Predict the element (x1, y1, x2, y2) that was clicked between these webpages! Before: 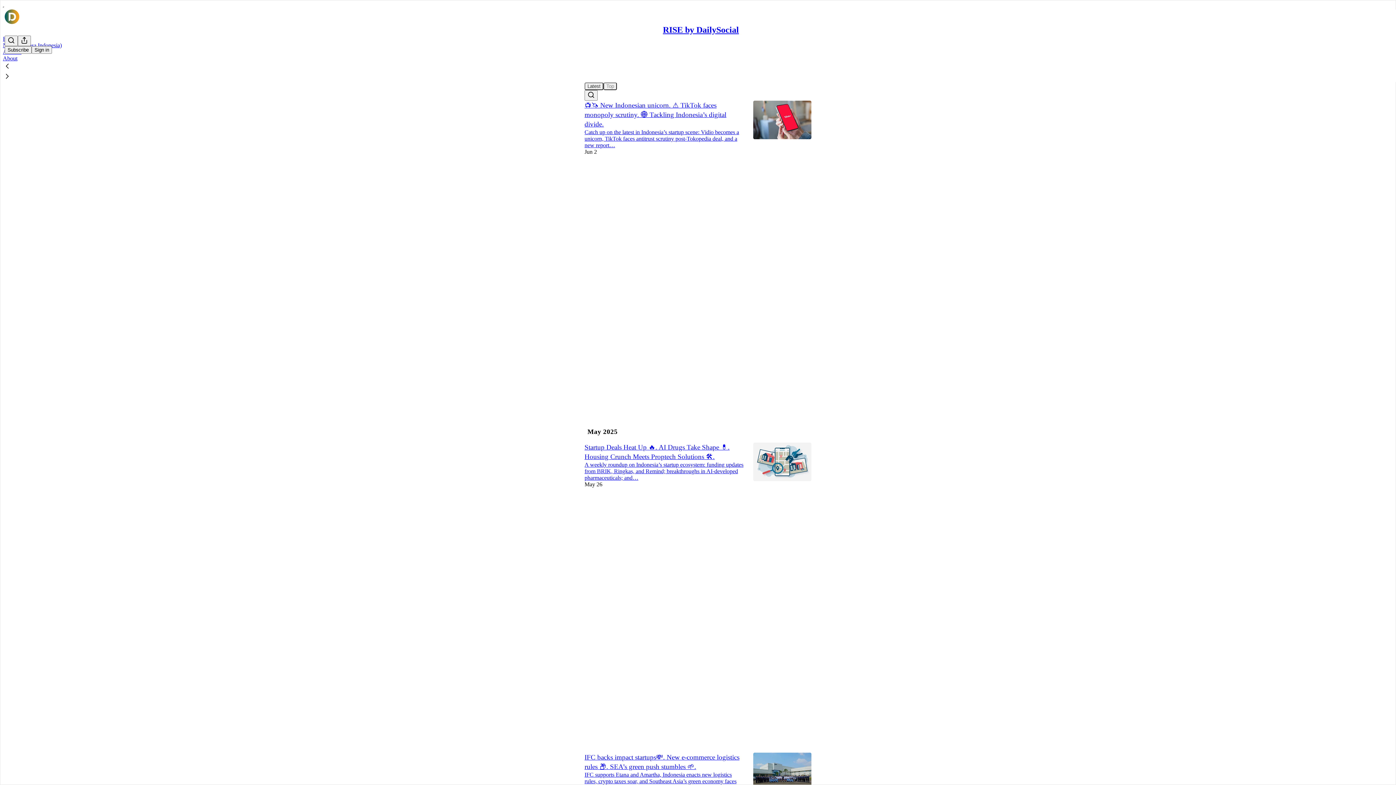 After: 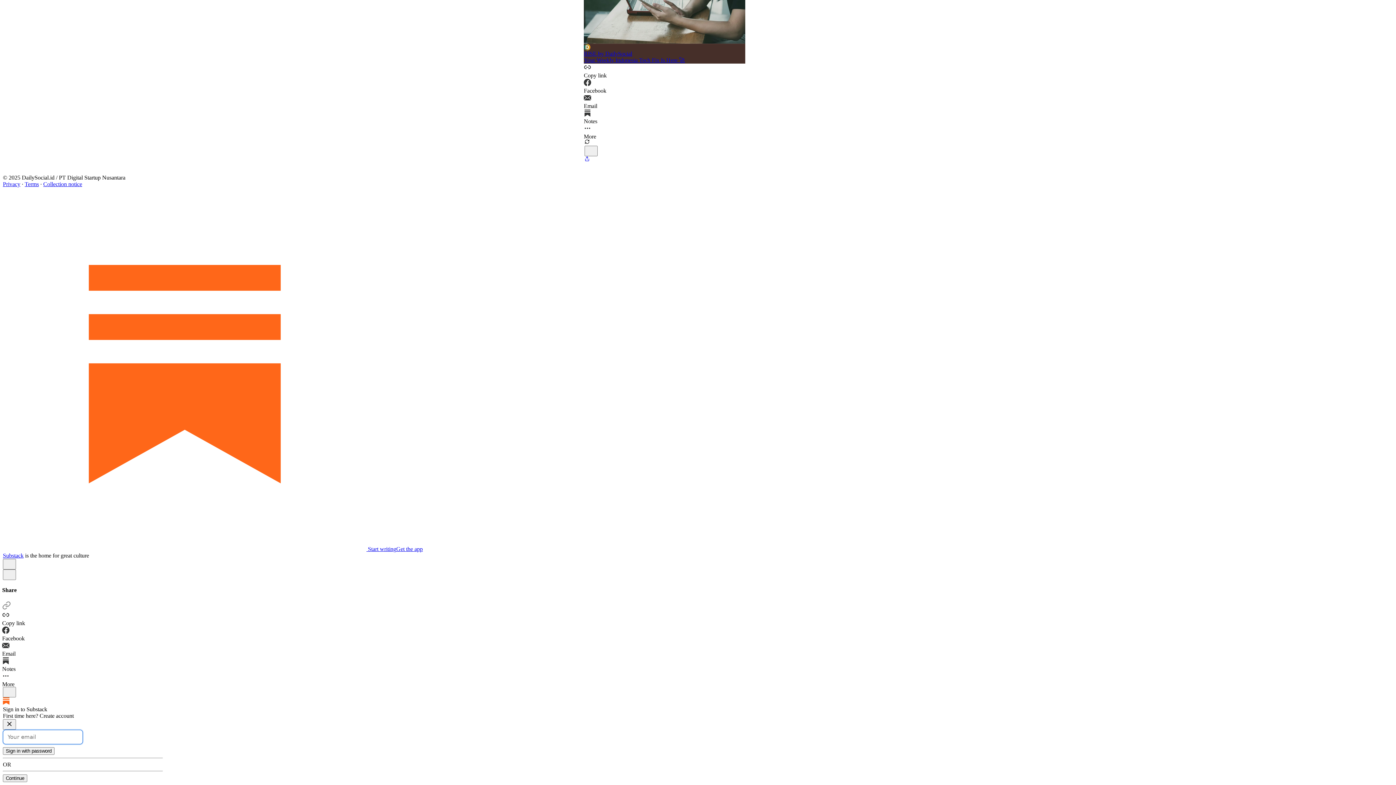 Action: label: Like bbox: (584, 155, 589, 161)